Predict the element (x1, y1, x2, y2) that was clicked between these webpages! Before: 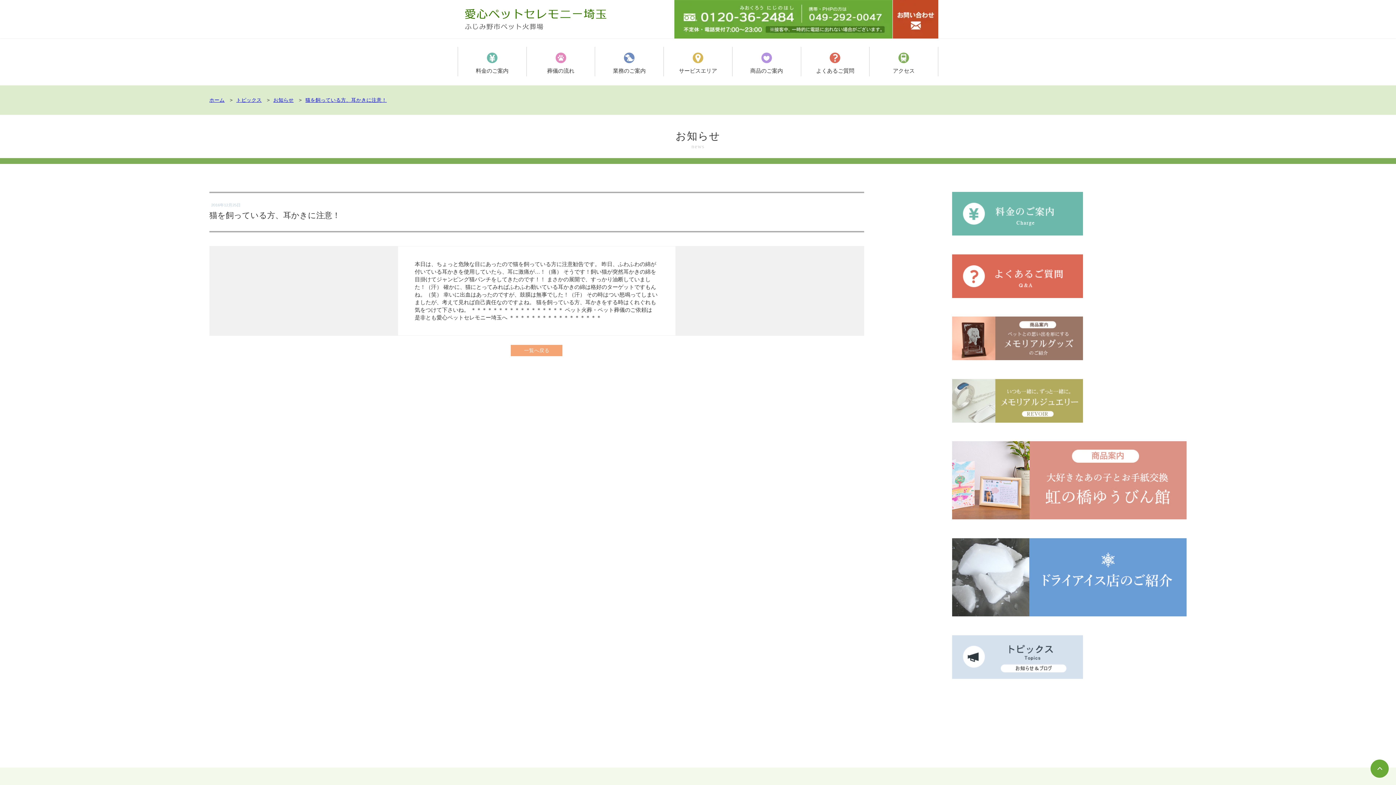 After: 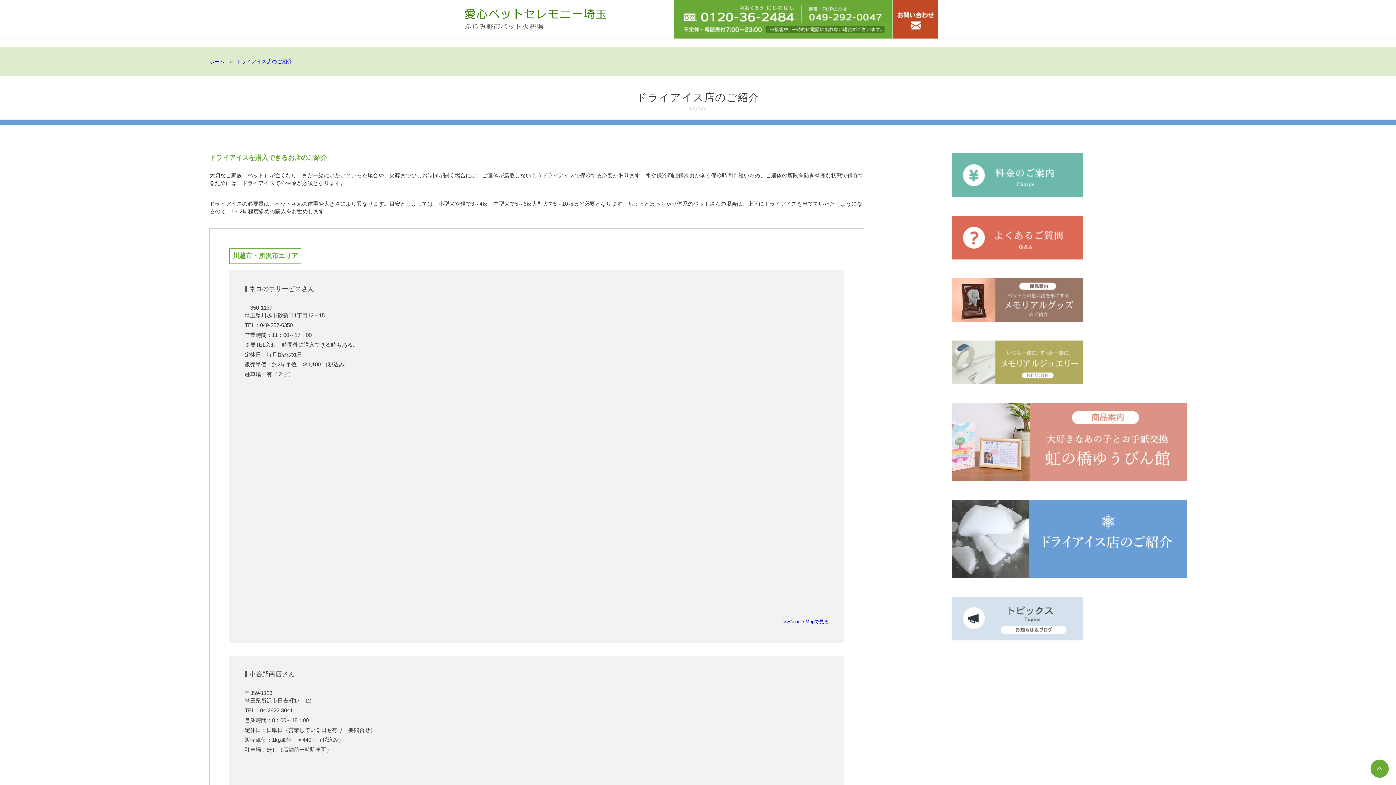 Action: bbox: (952, 538, 1186, 616)